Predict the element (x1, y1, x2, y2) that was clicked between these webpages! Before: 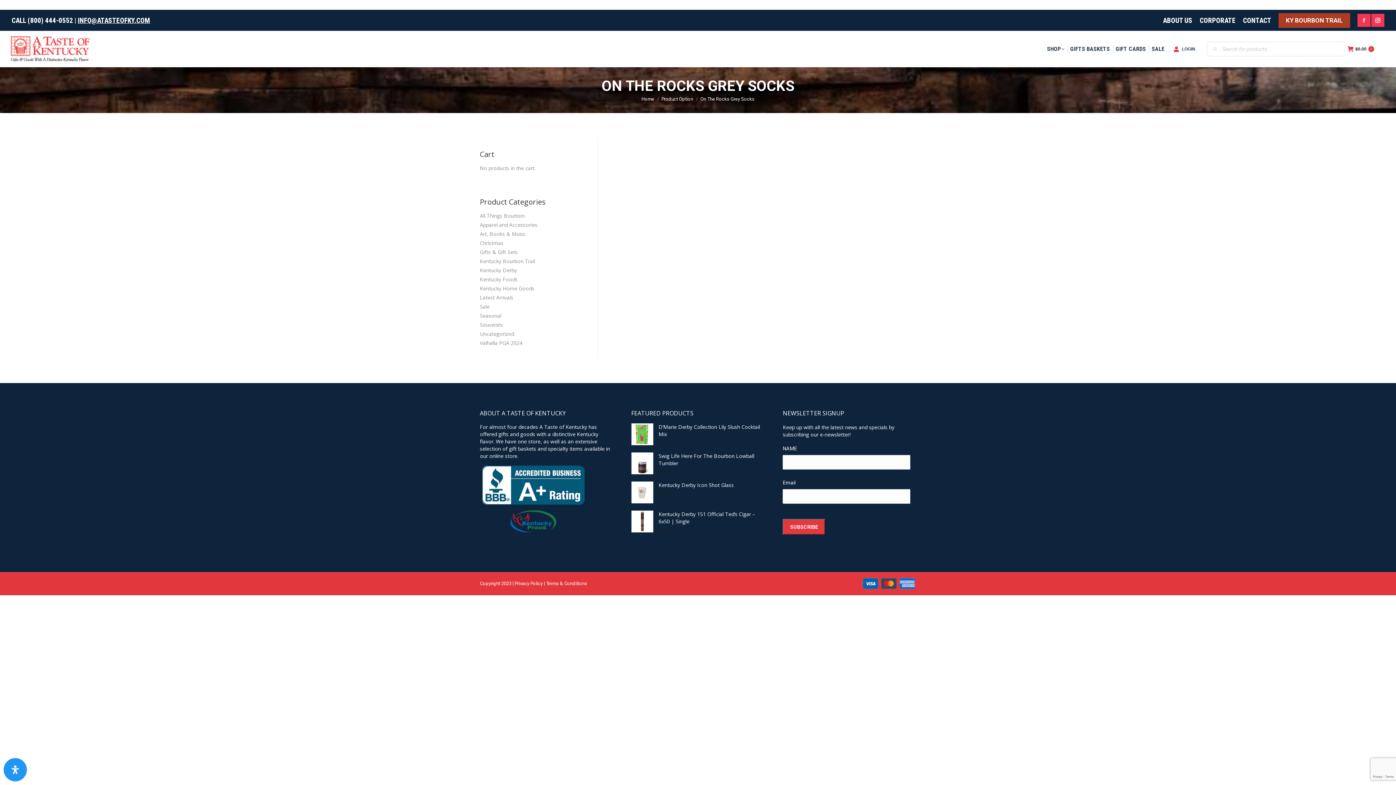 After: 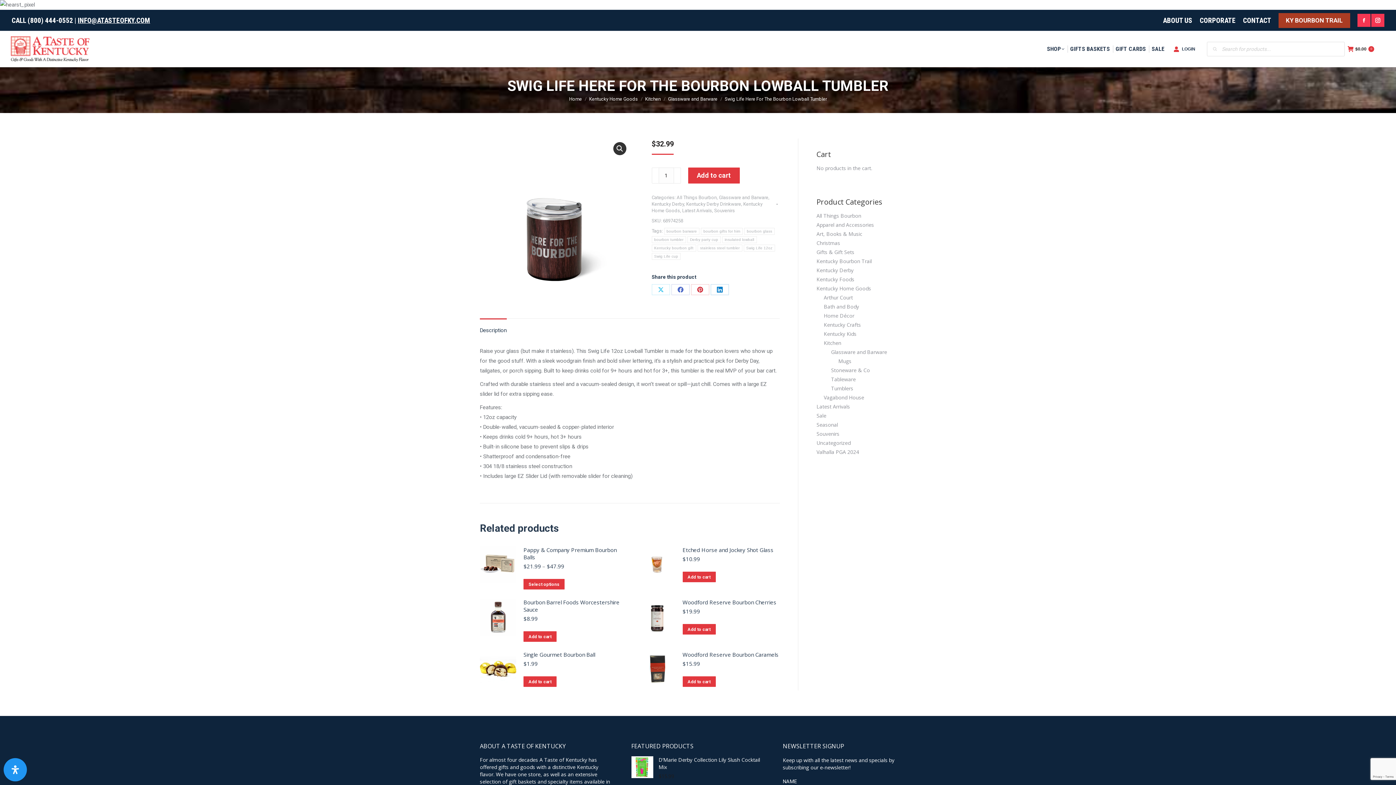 Action: bbox: (631, 452, 653, 476)